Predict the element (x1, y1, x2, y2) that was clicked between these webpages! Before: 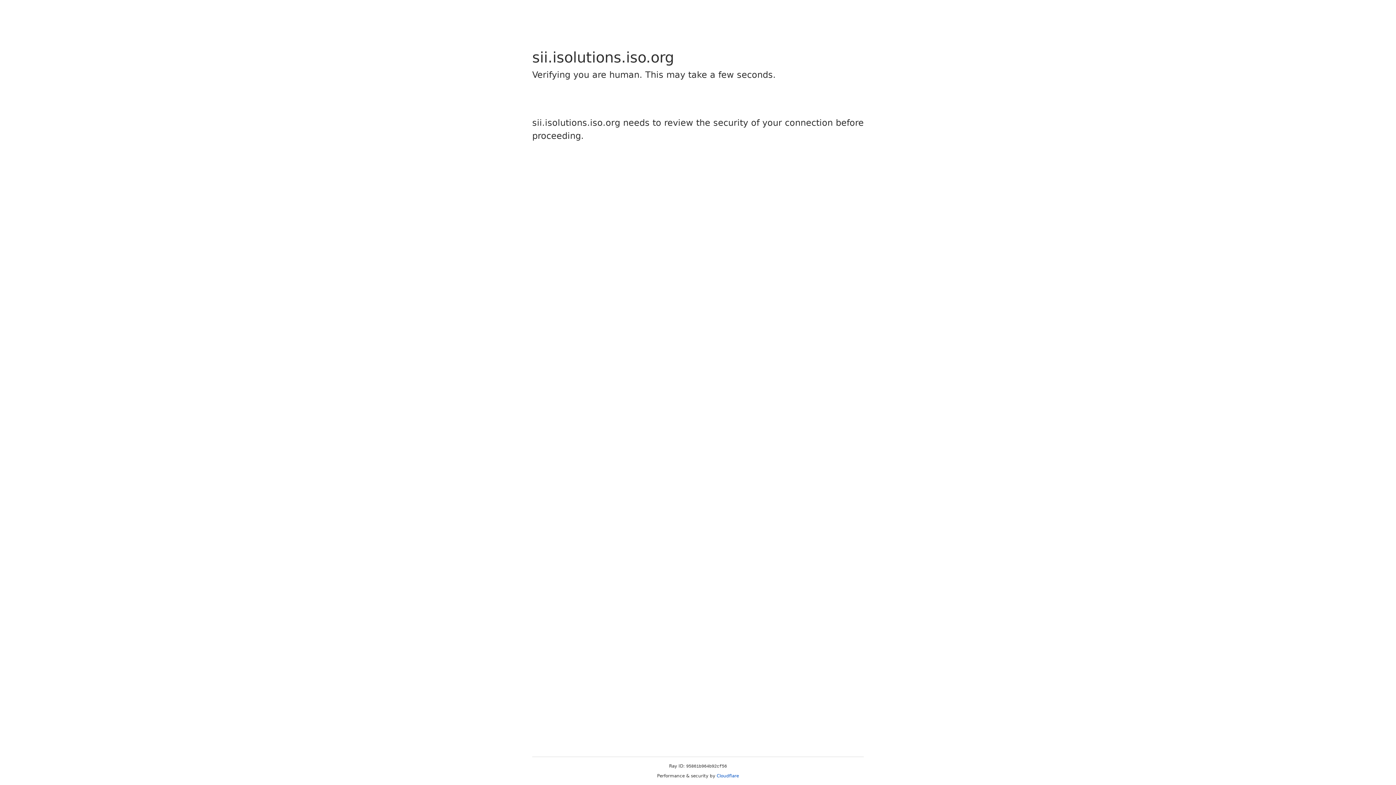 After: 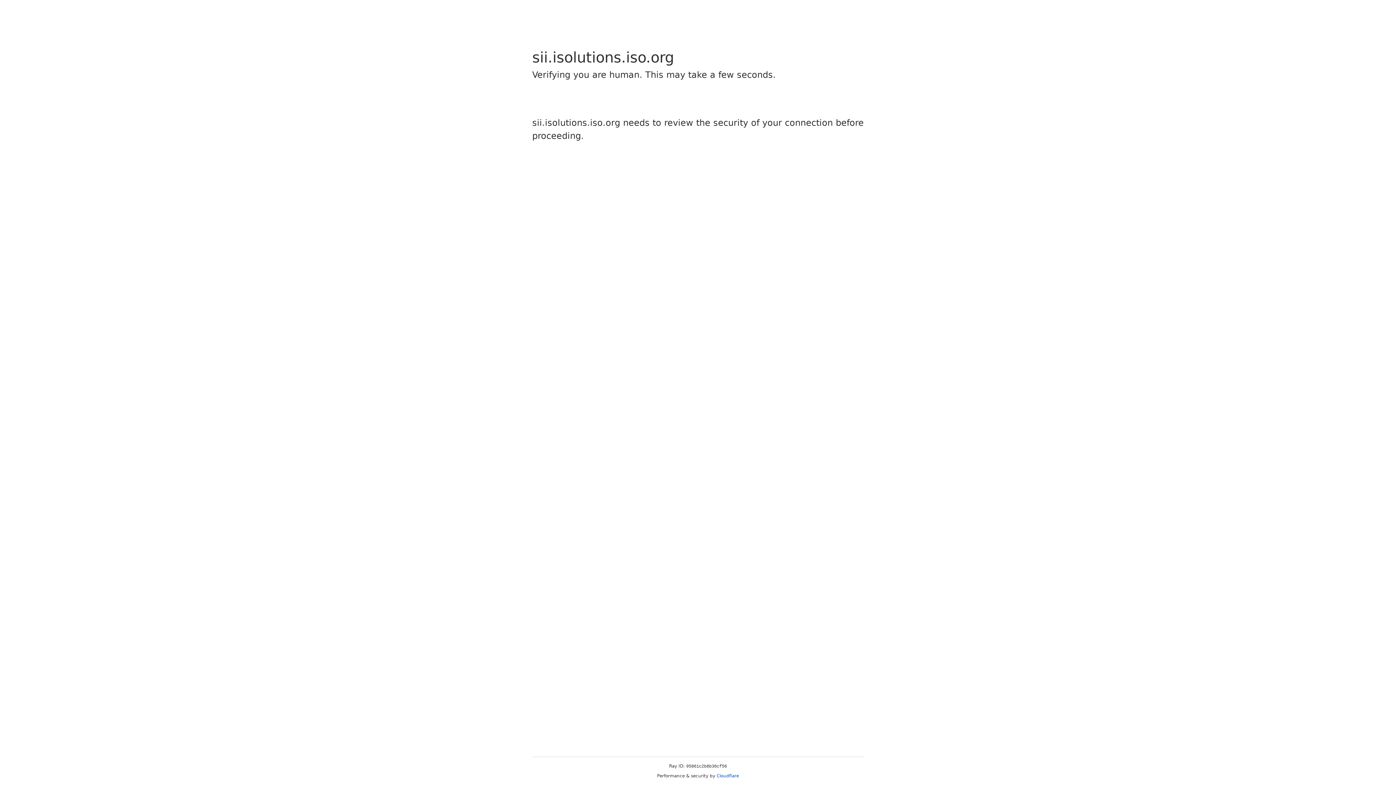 Action: bbox: (716, 773, 739, 778) label: Cloudflare